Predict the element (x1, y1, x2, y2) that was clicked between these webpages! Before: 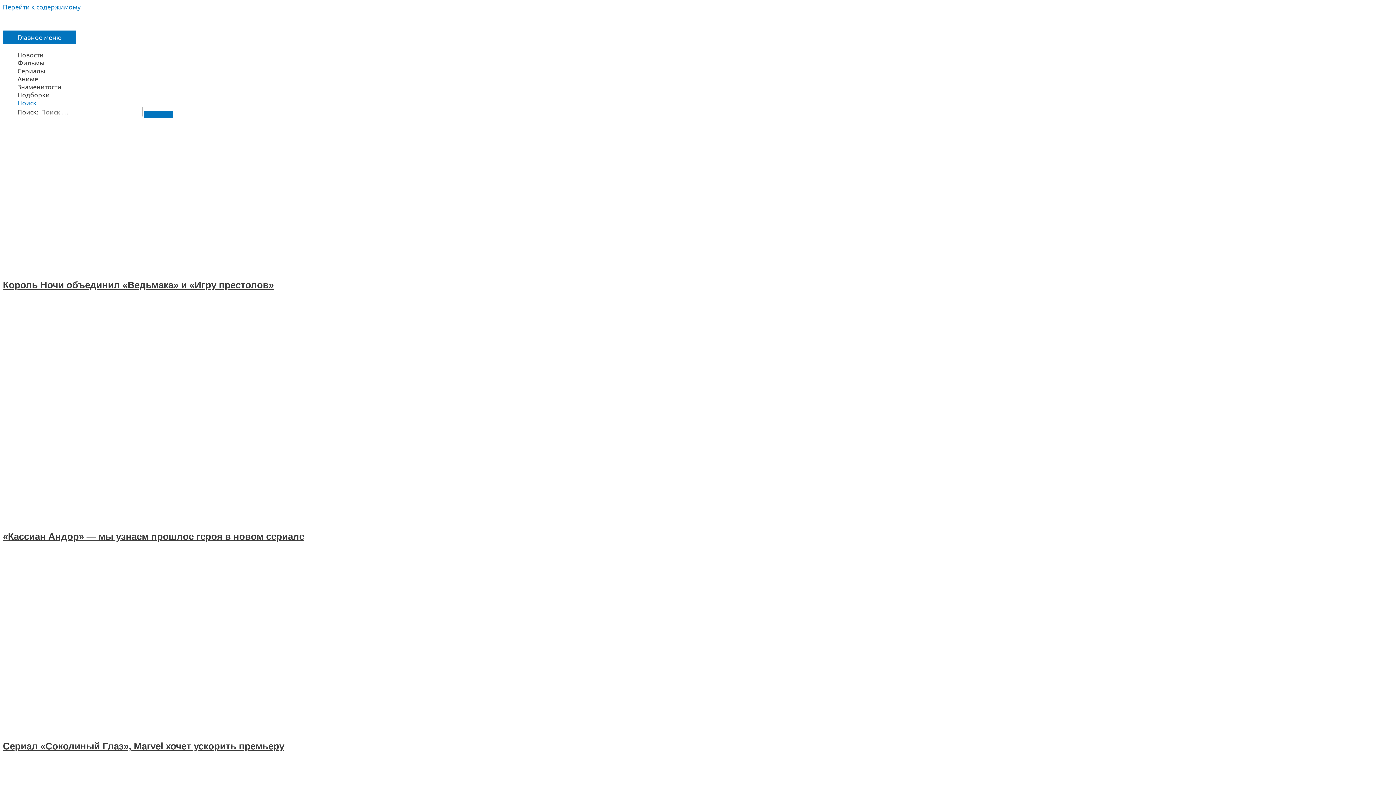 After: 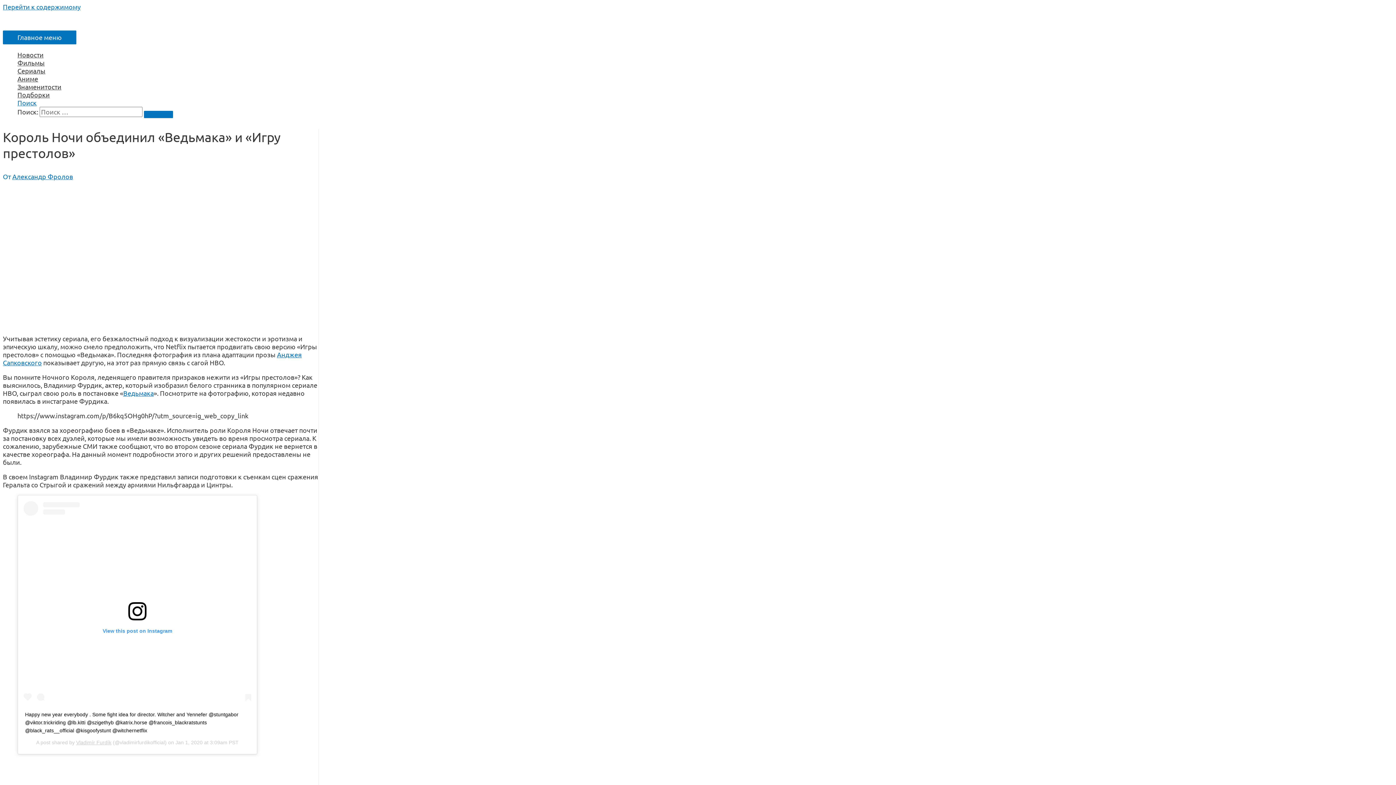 Action: label: Король Ночи объединил «Ведьмака» и «Игру престолов» bbox: (2, 279, 273, 290)